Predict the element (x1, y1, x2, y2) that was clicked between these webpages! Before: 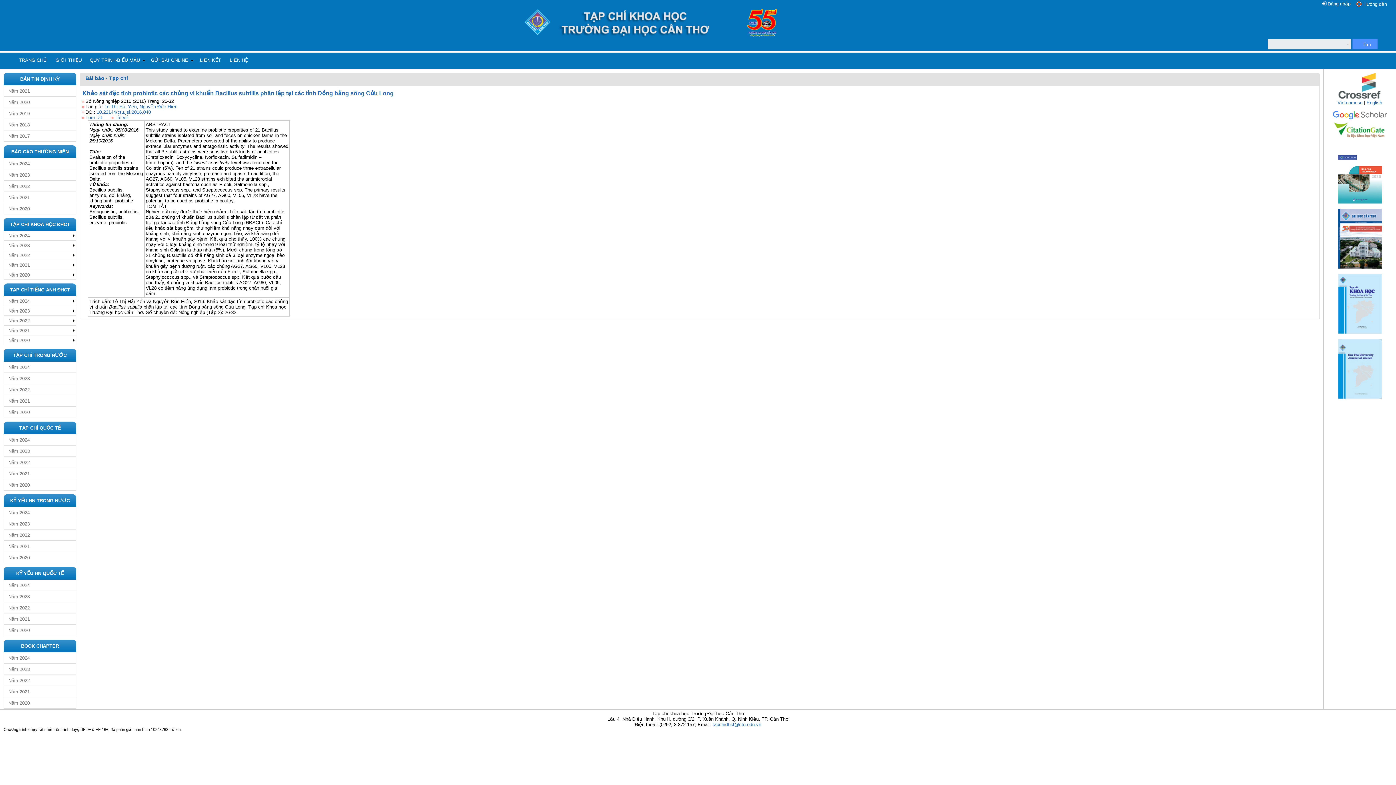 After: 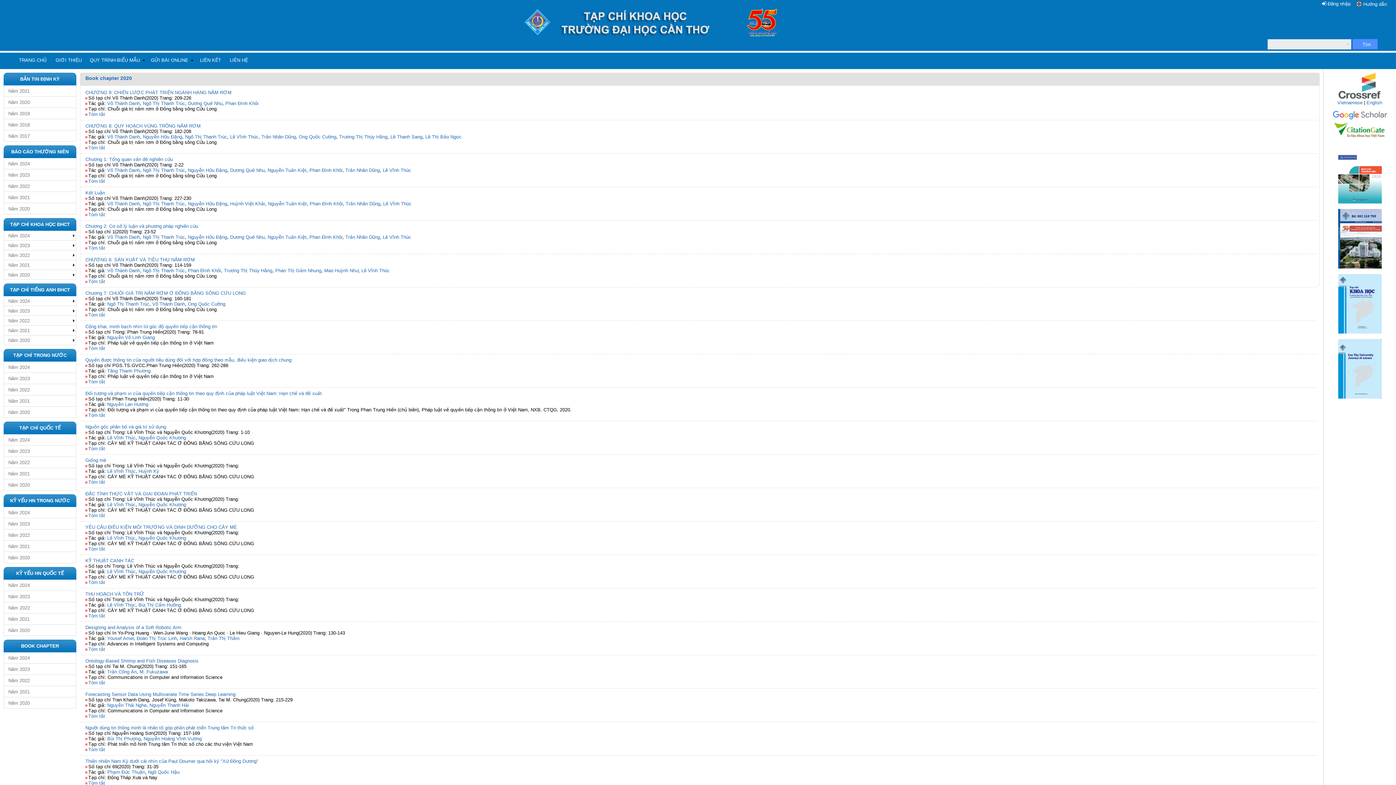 Action: bbox: (7, 700, 72, 706) label: Năm 2020